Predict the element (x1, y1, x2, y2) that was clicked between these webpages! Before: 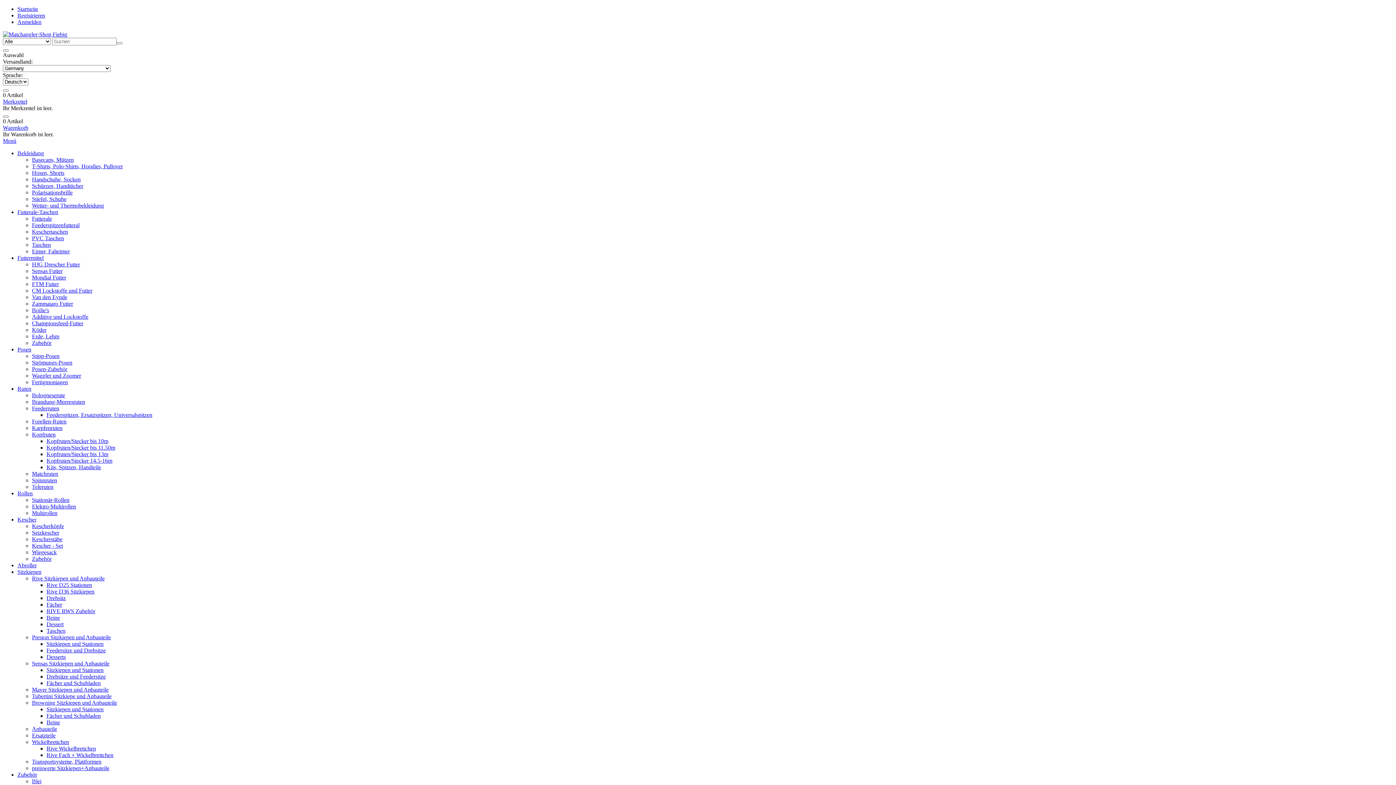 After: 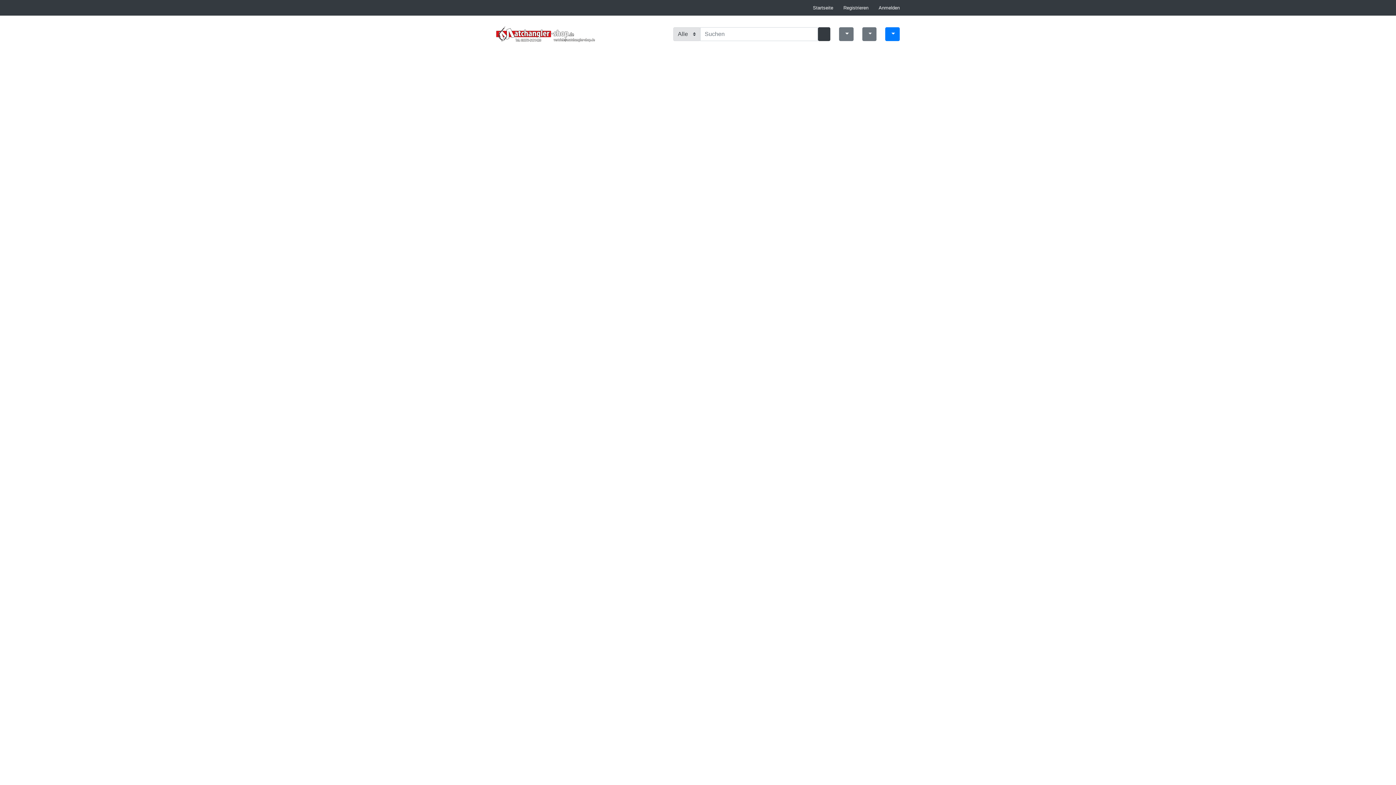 Action: bbox: (46, 706, 103, 712) label: Sitzkiepen und Stationen